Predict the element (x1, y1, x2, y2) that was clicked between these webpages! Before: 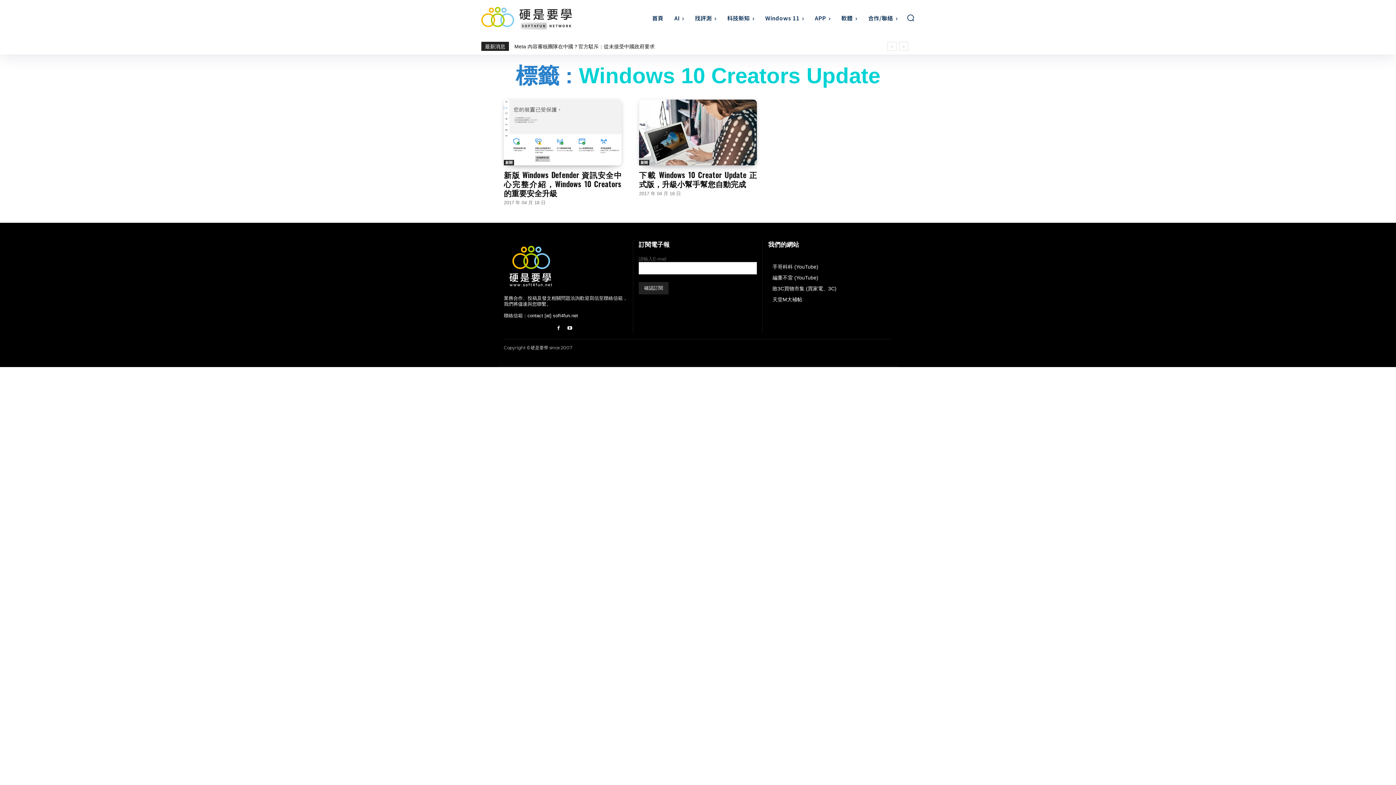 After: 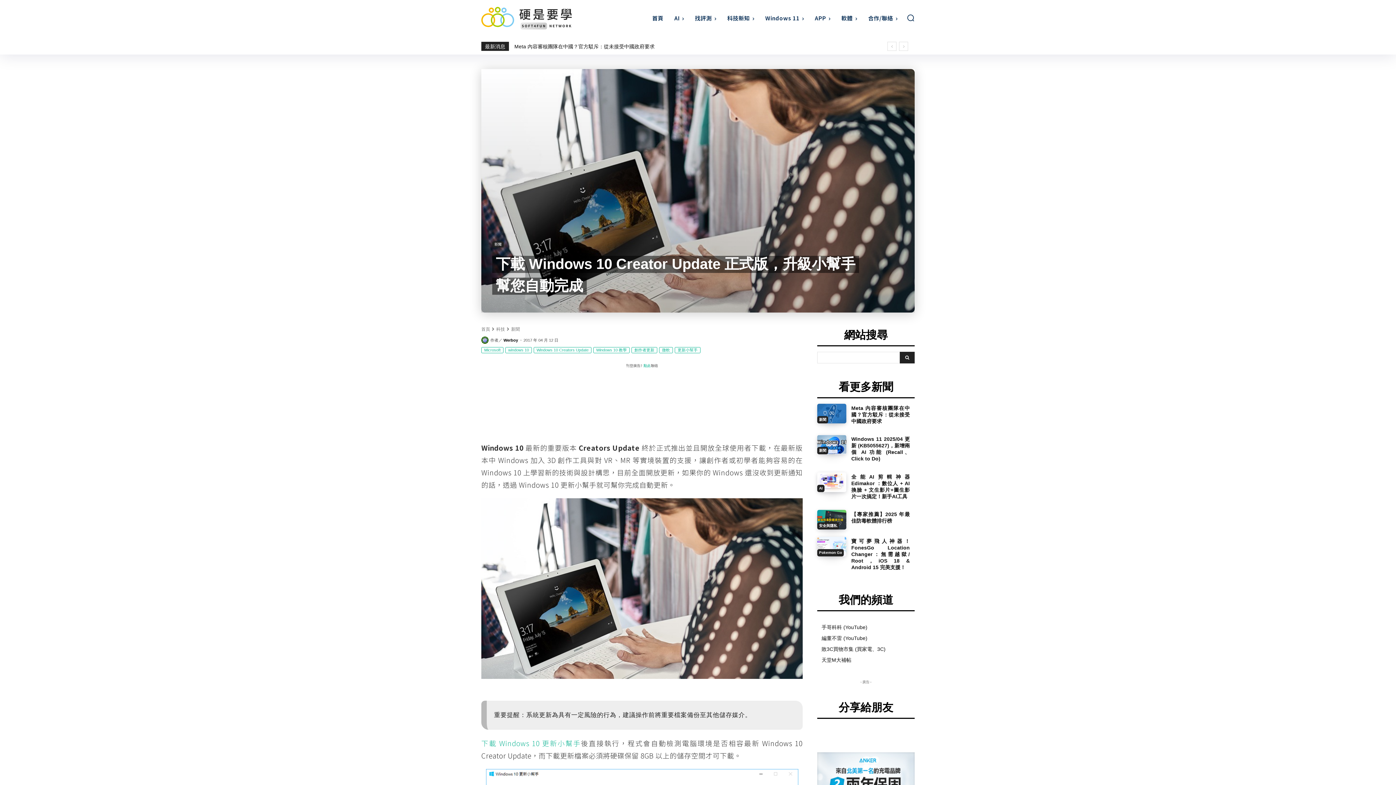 Action: bbox: (639, 99, 757, 165)